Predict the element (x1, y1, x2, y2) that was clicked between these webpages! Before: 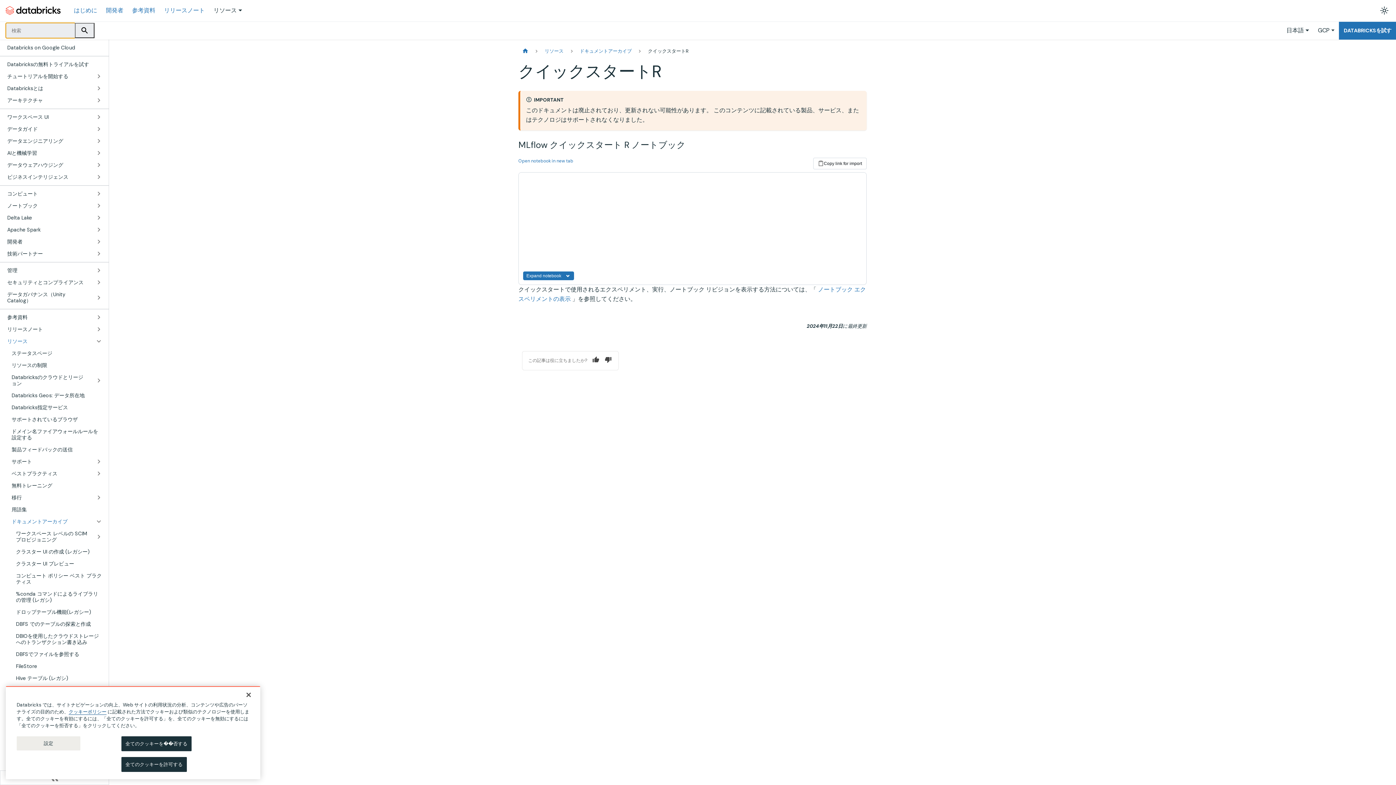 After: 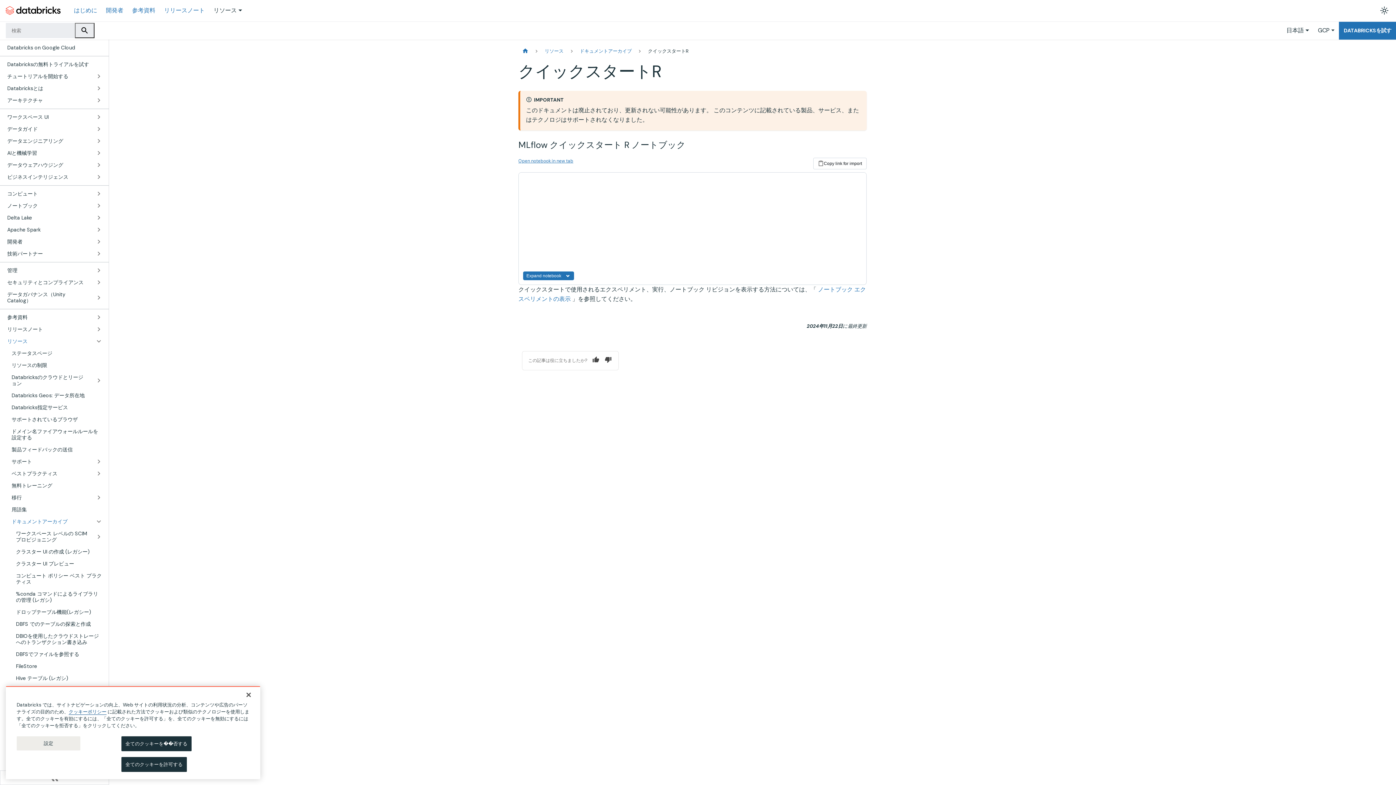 Action: bbox: (518, 157, 573, 169) label: Open notebook in new tab